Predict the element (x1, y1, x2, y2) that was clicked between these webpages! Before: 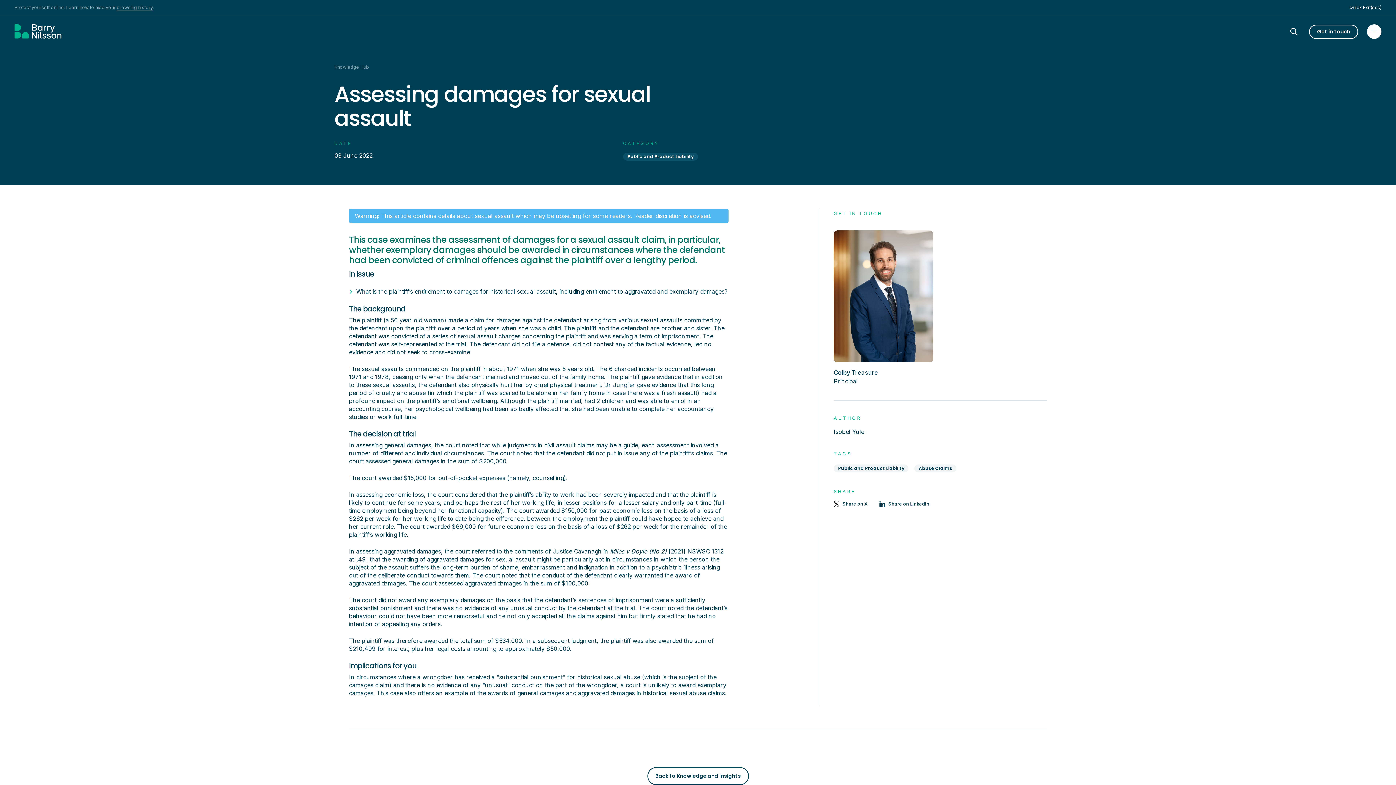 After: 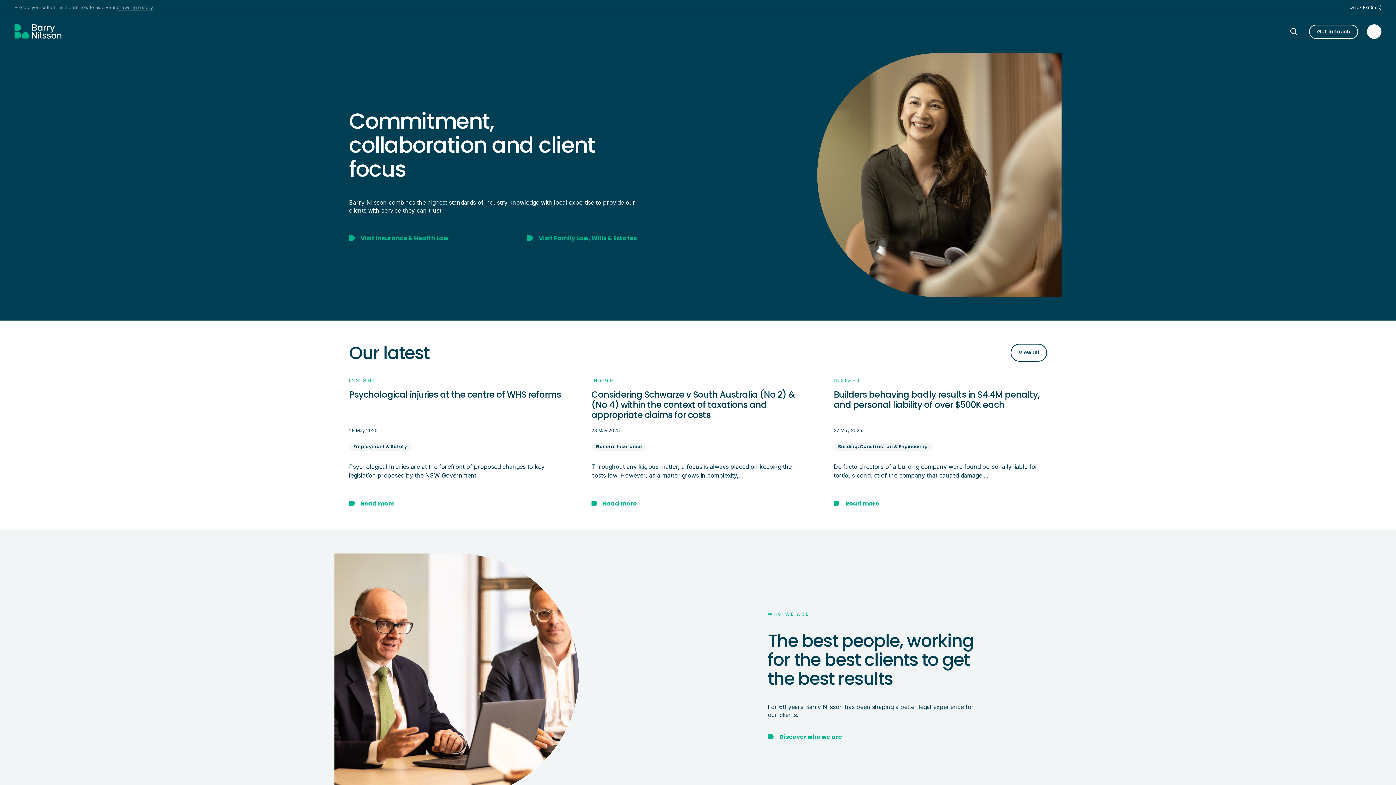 Action: bbox: (14, 24, 61, 38)